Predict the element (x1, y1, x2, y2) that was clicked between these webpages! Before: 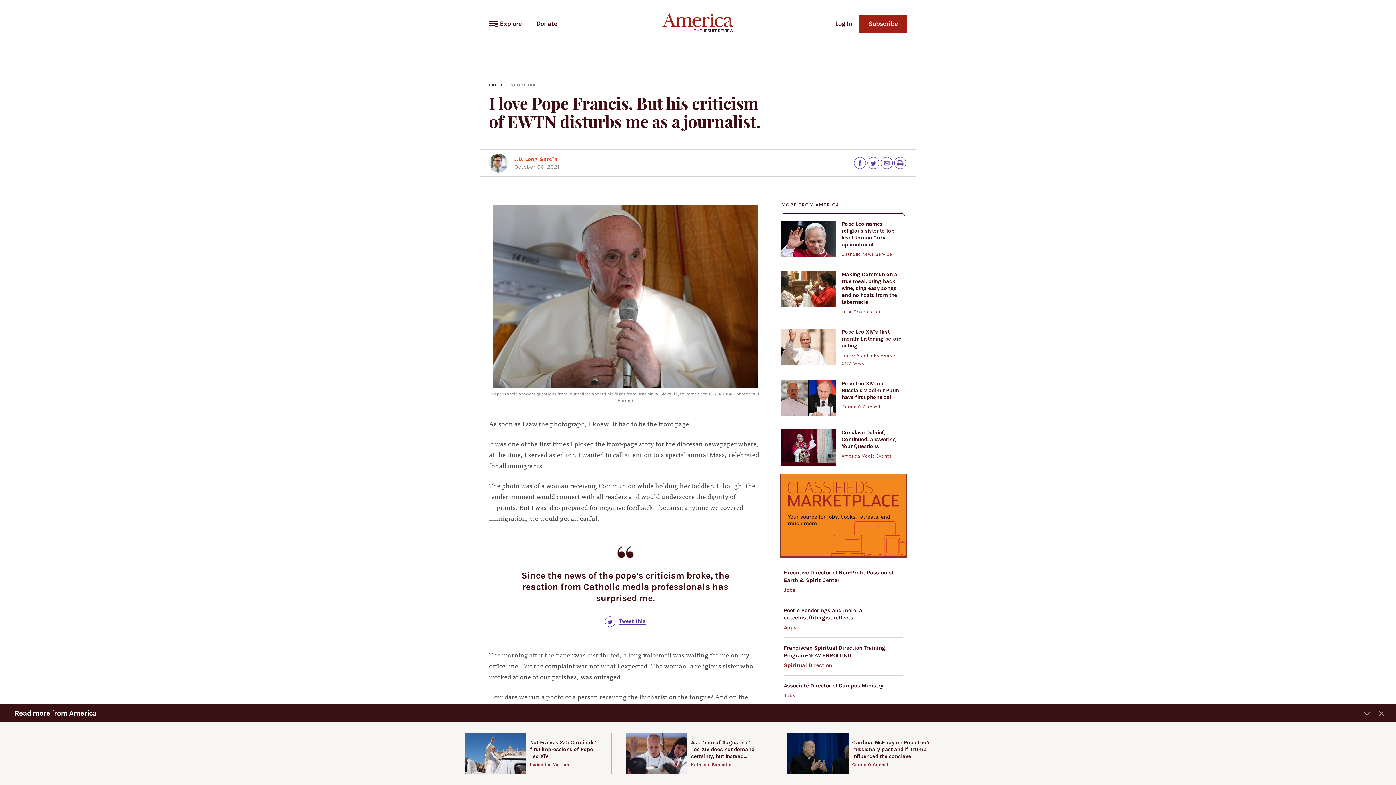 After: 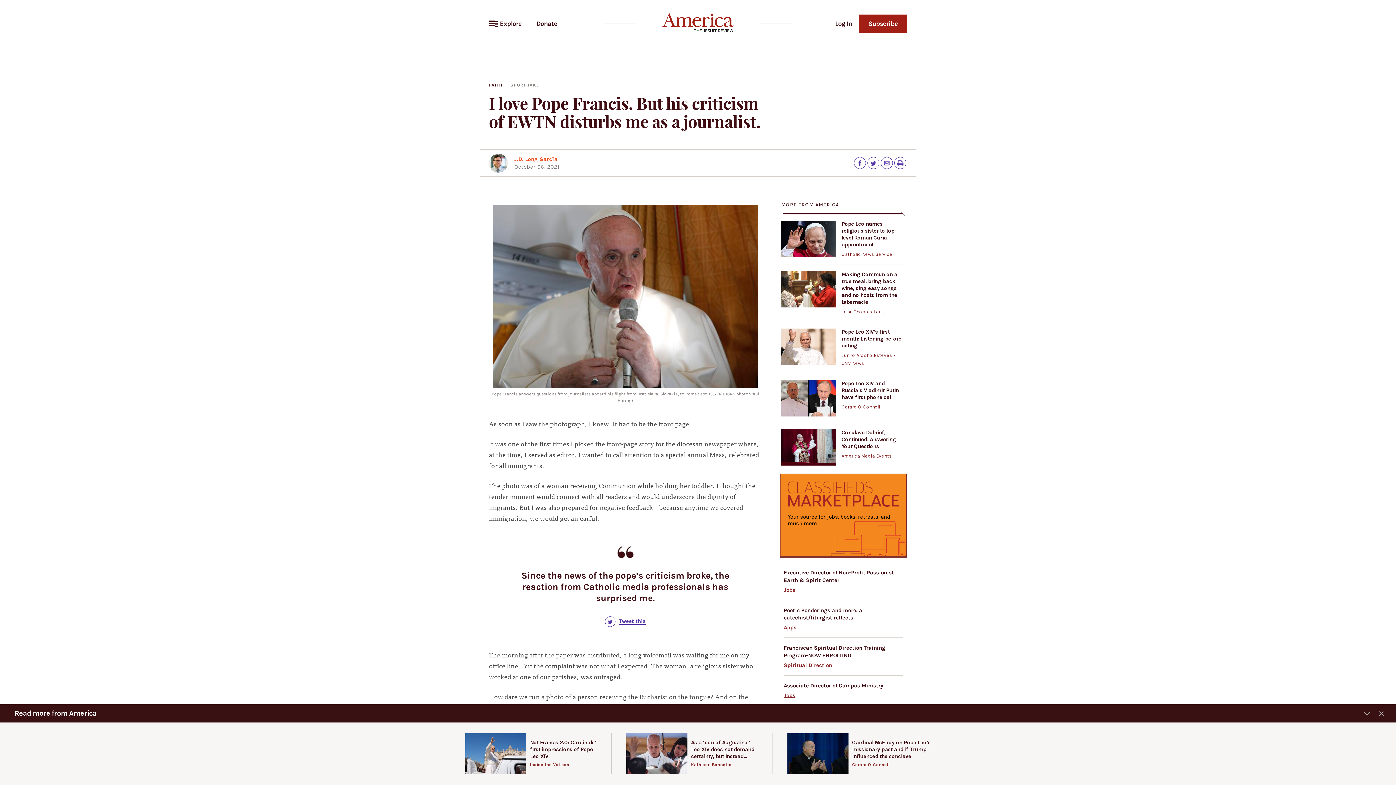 Action: label: Jobs bbox: (784, 692, 795, 699)